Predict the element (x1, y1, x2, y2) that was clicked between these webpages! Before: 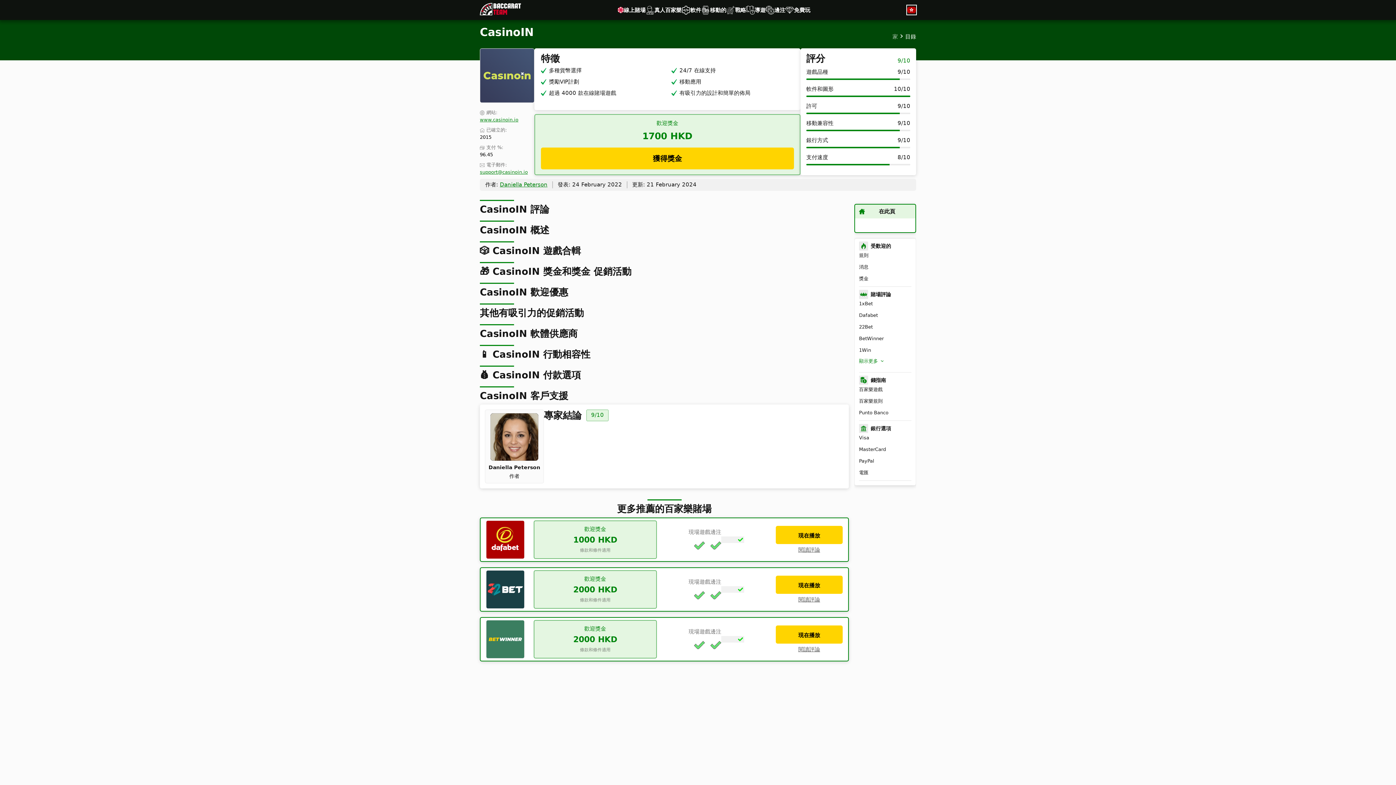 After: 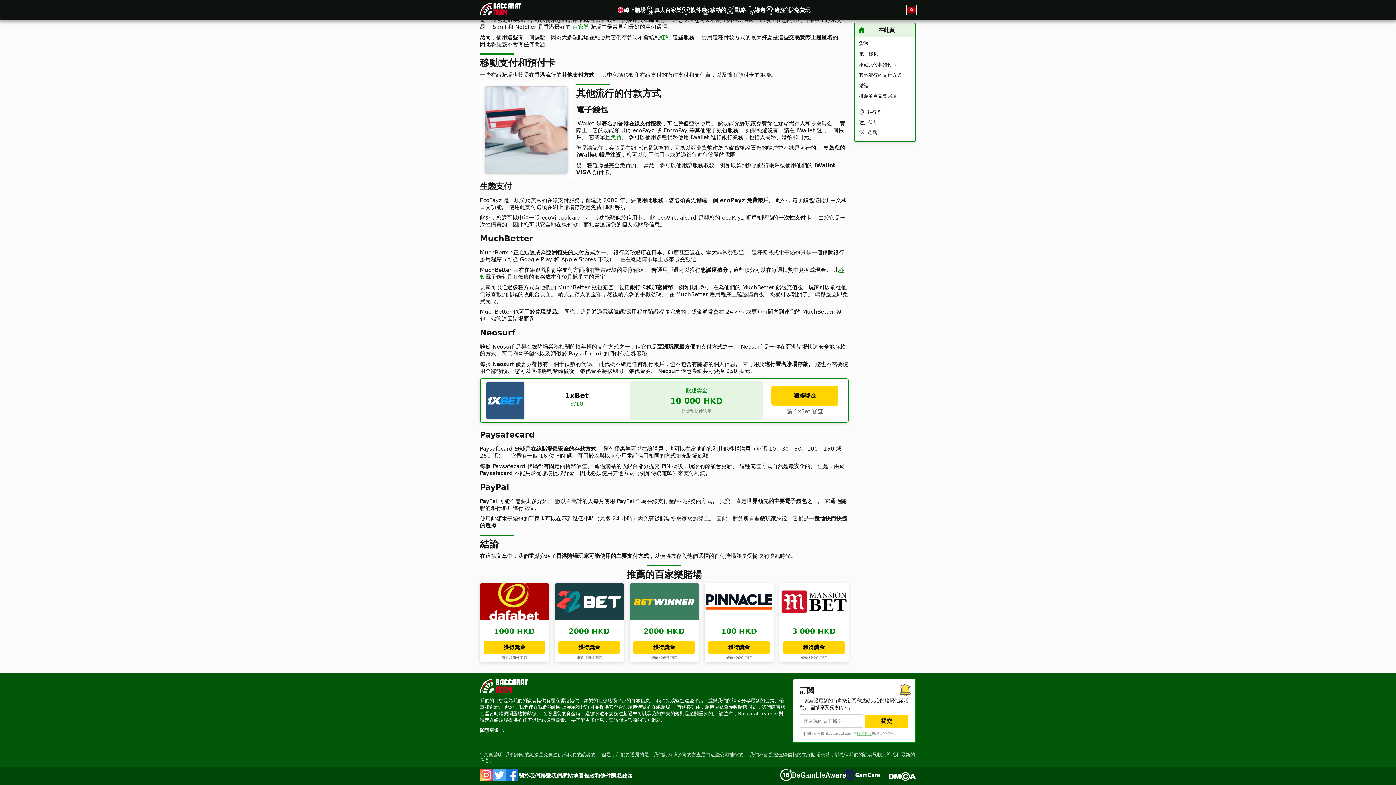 Action: label: 電匯 bbox: (859, 470, 868, 475)